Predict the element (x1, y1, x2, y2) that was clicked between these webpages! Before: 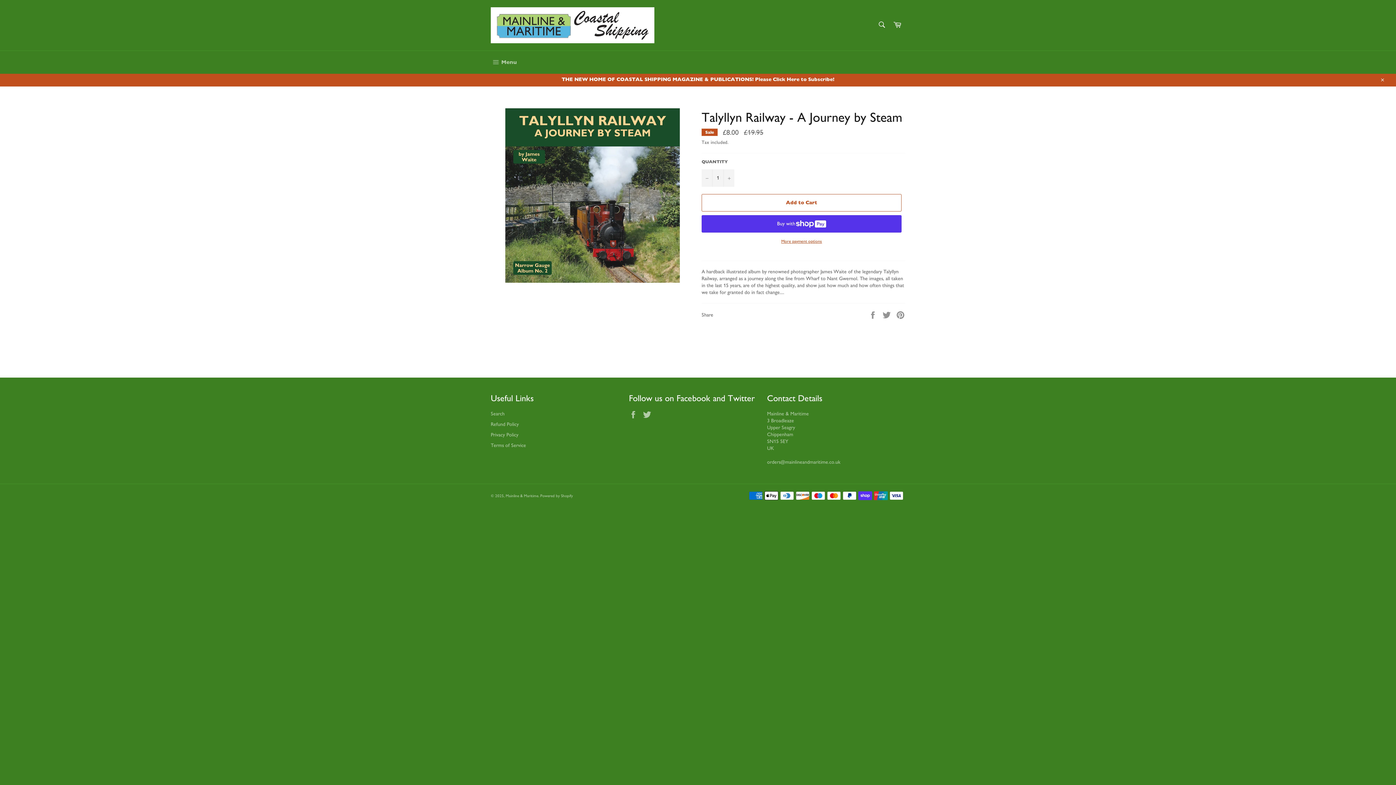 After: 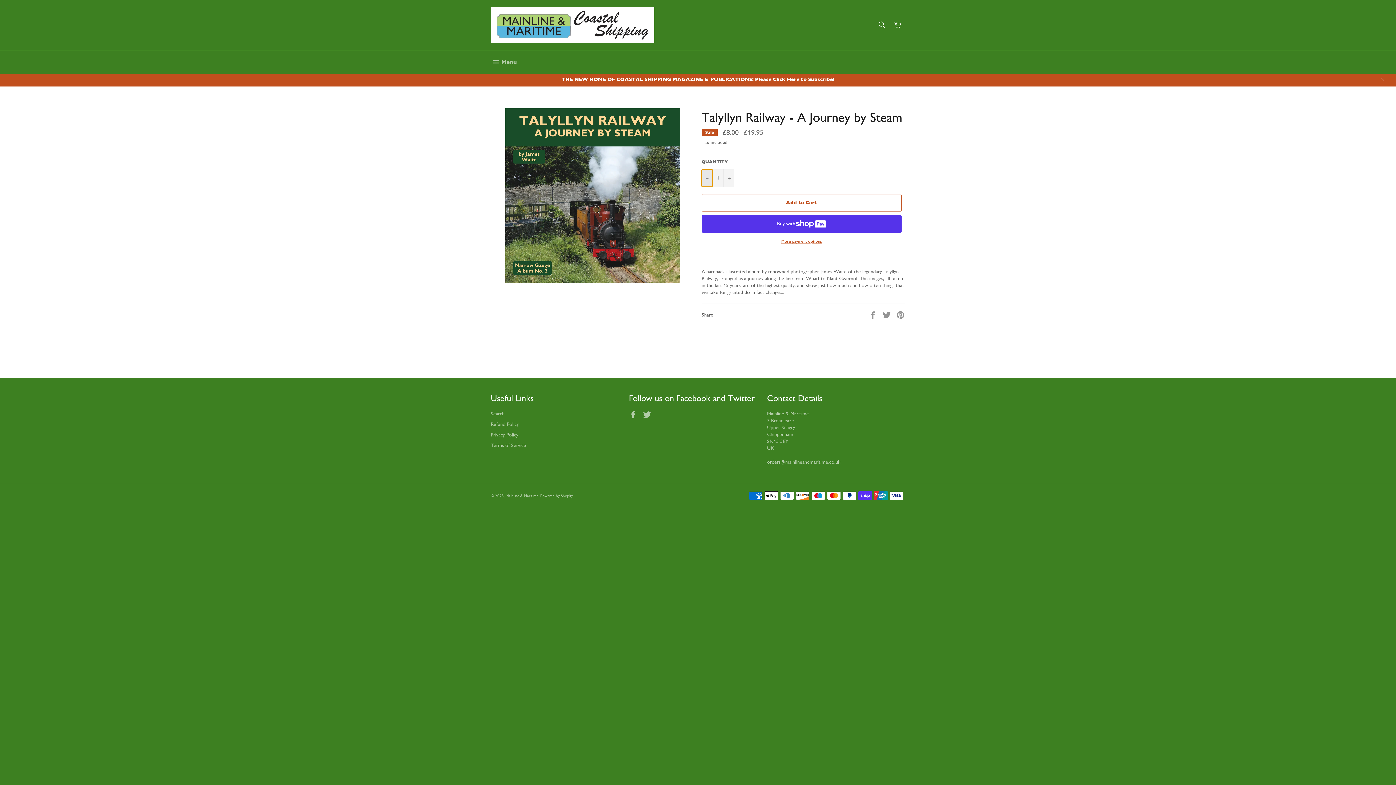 Action: bbox: (701, 169, 712, 186) label: Reduce item quantity by one